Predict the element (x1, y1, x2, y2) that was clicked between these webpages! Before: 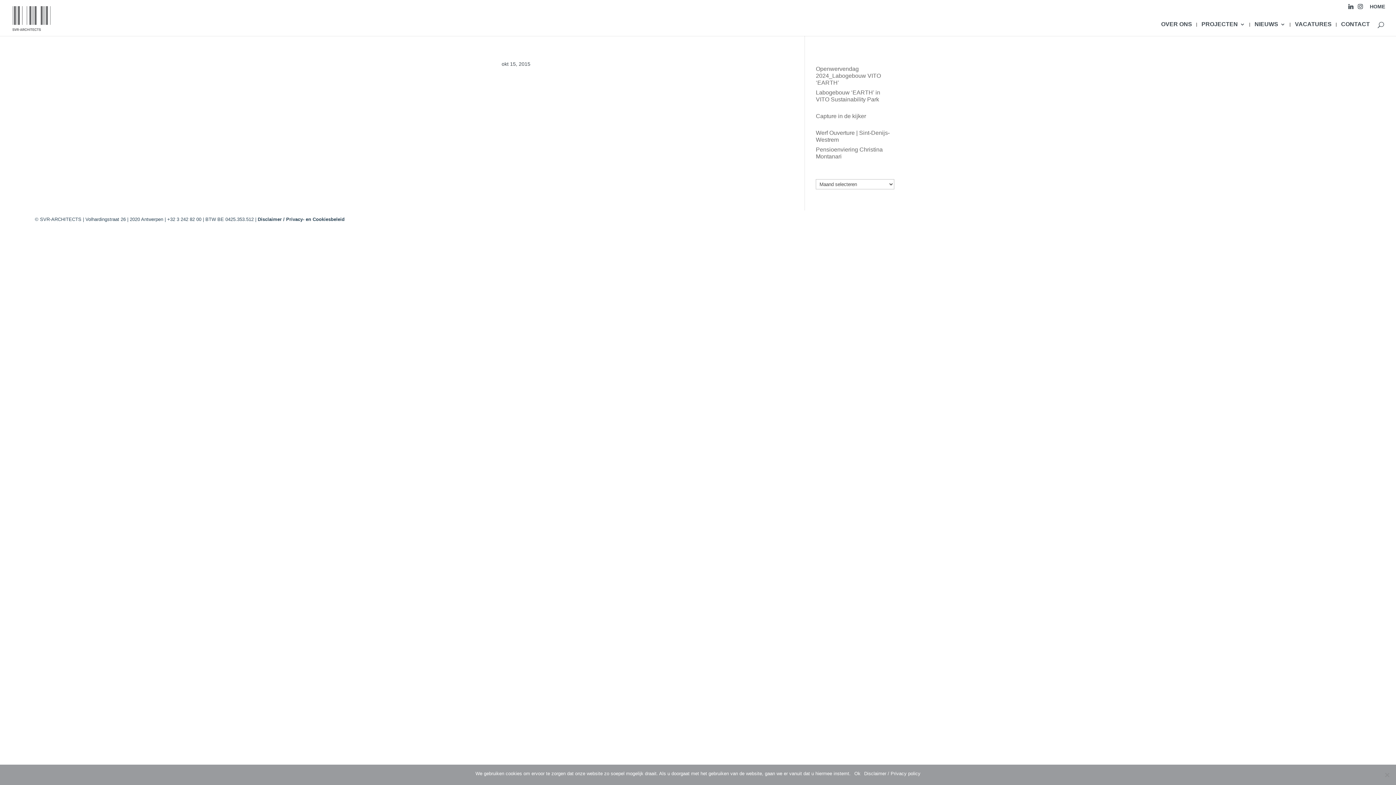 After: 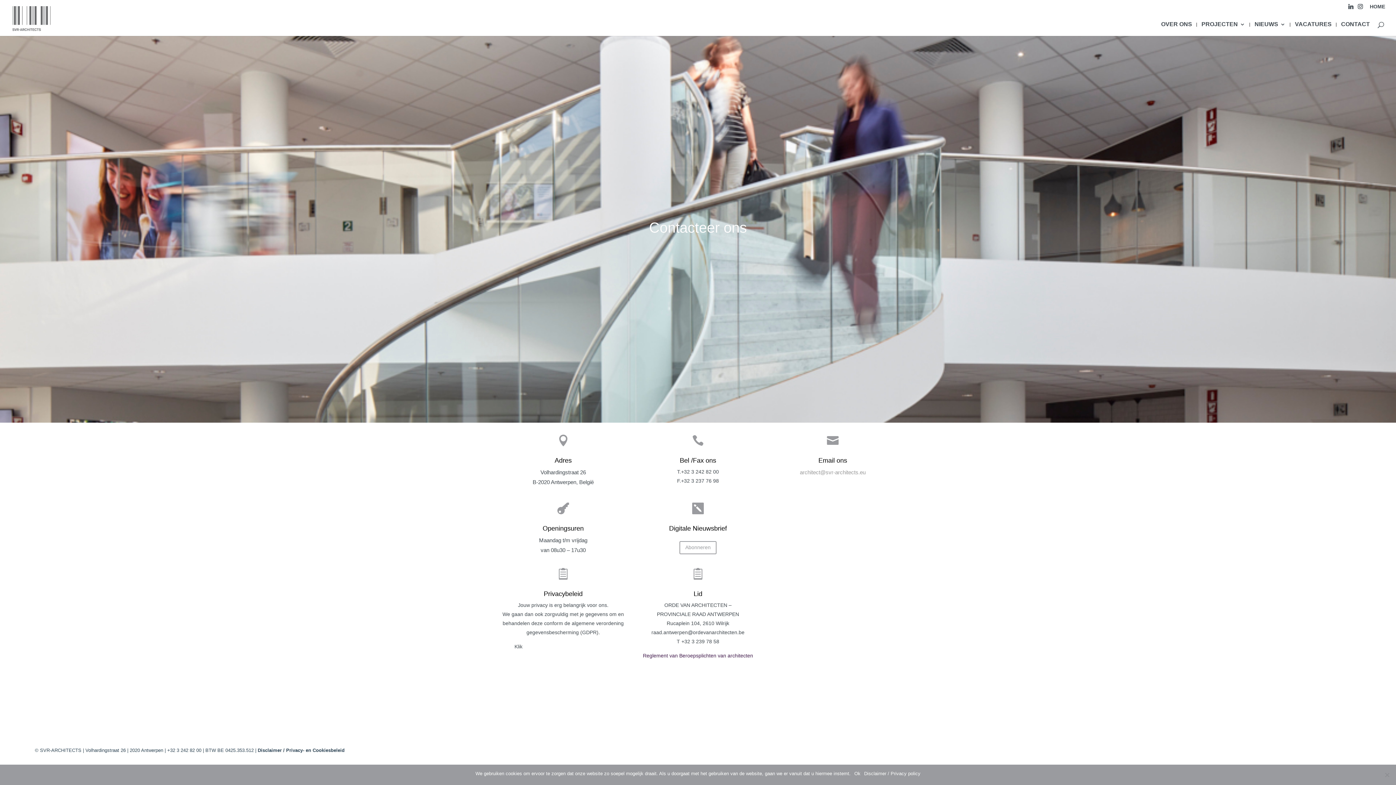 Action: bbox: (1341, 21, 1370, 36) label: CONTACT